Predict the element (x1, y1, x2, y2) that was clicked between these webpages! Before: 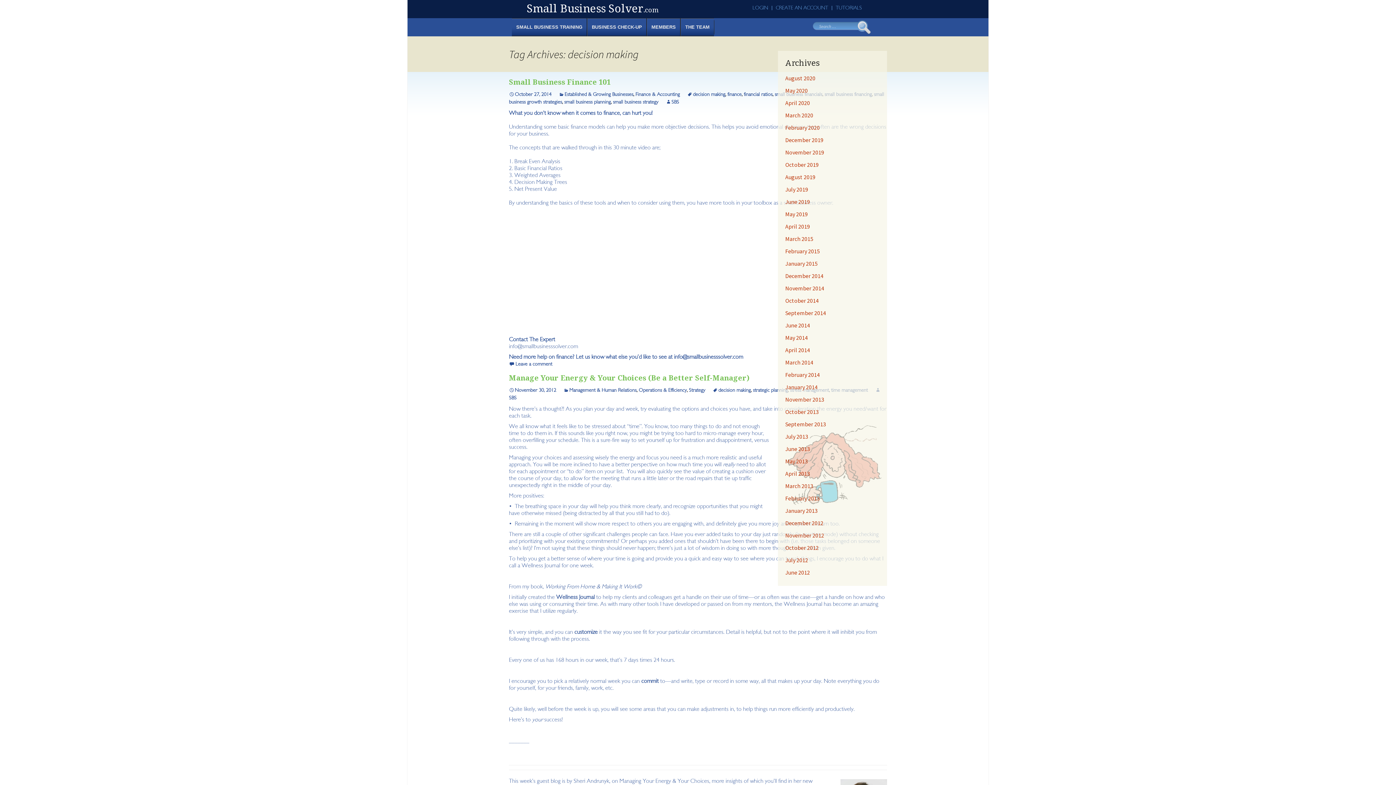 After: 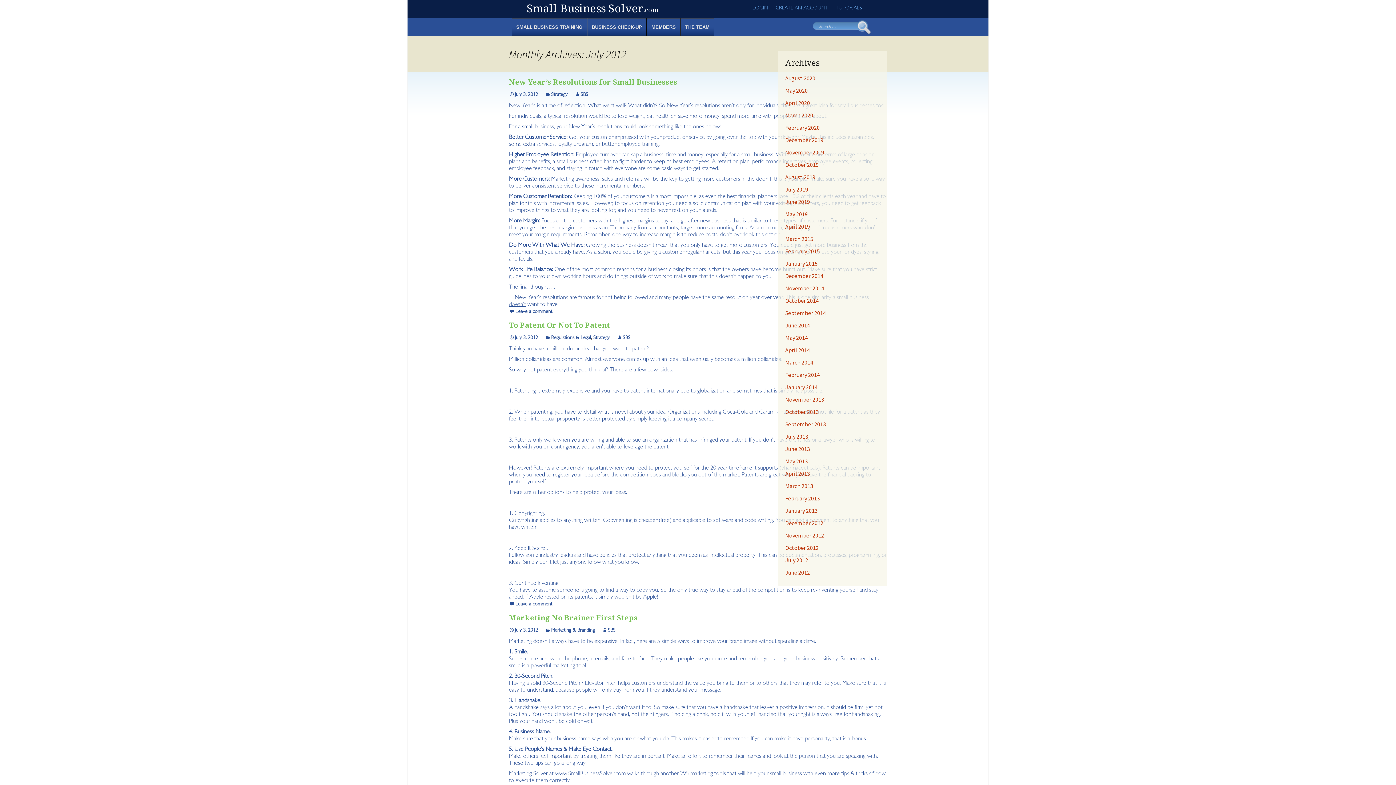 Action: bbox: (785, 556, 808, 564) label: July 2012